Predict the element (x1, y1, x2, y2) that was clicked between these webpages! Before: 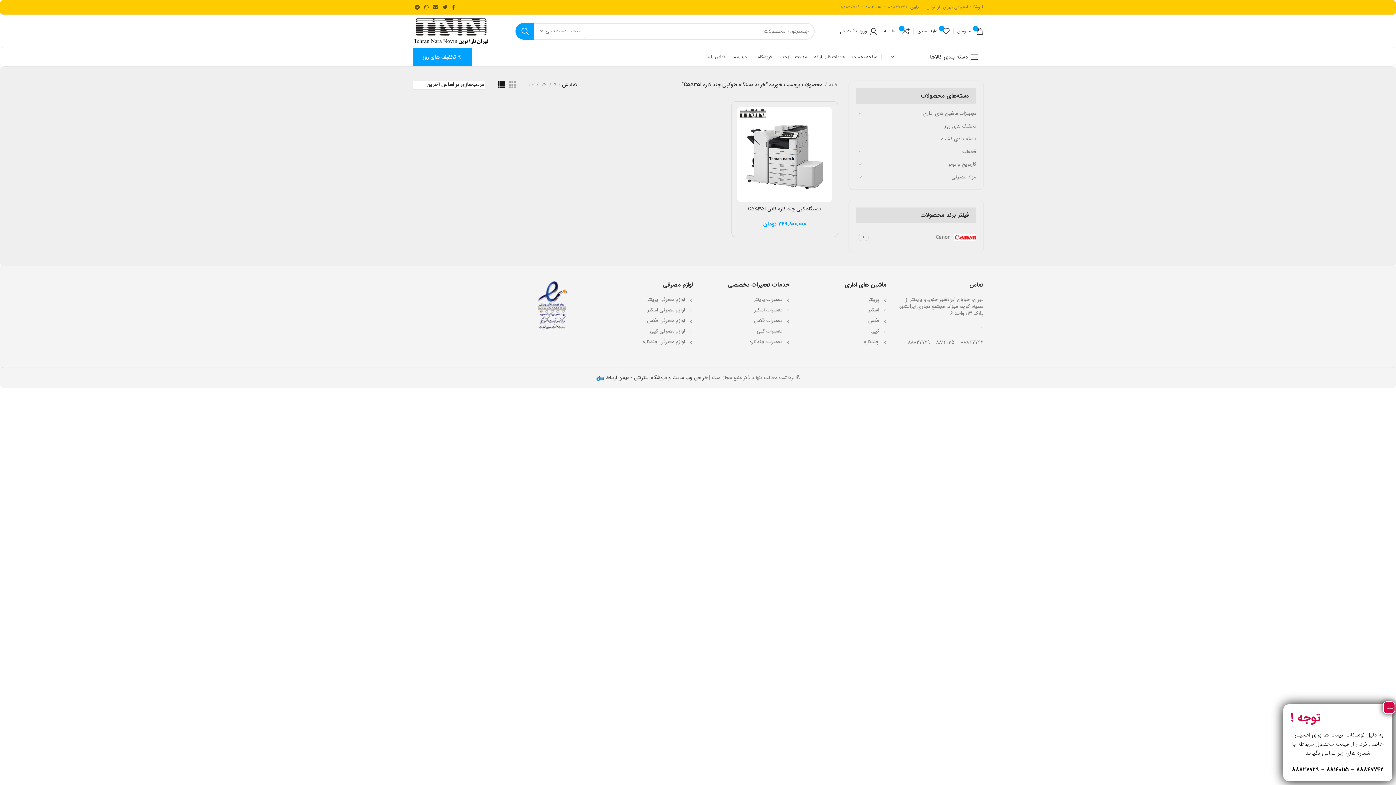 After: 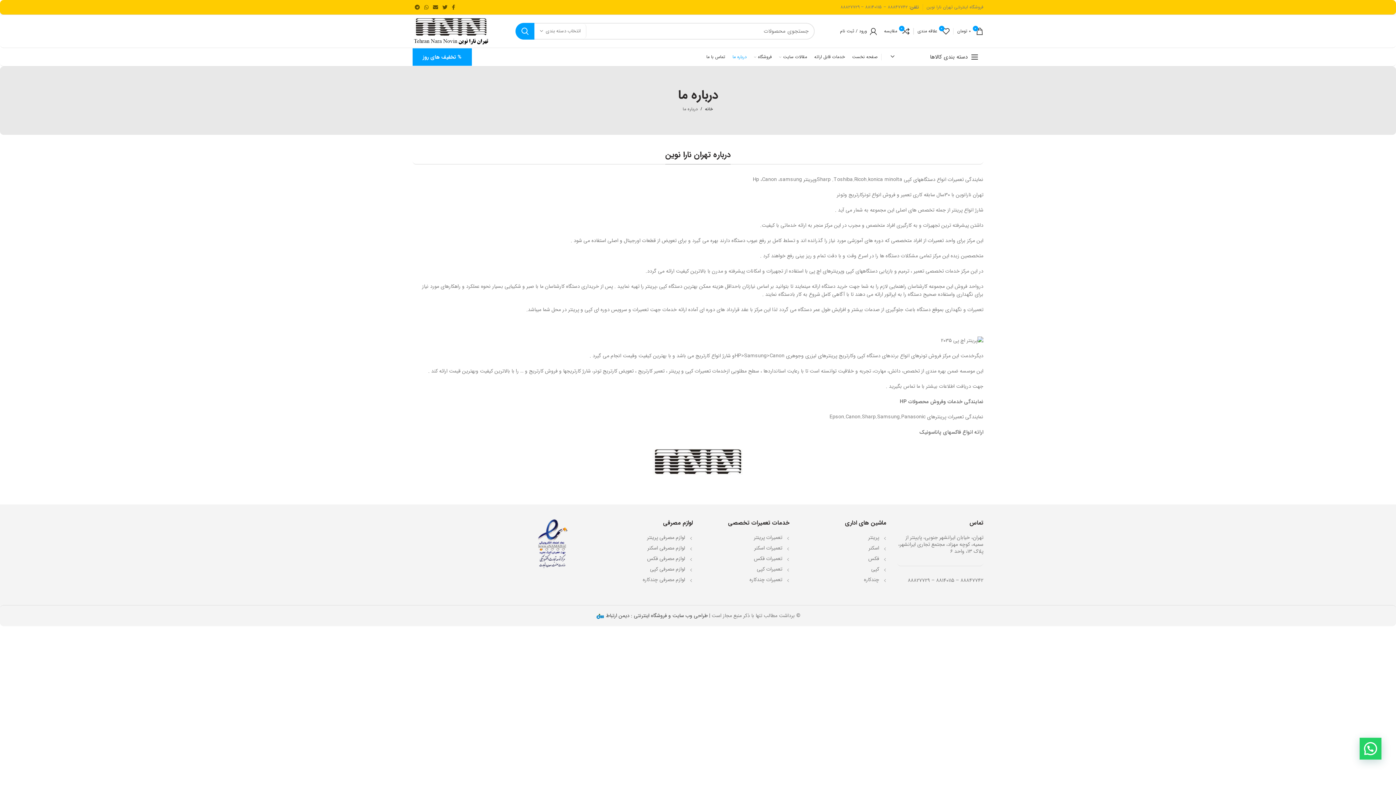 Action: label: درباره ما bbox: (729, 48, 750, 66)